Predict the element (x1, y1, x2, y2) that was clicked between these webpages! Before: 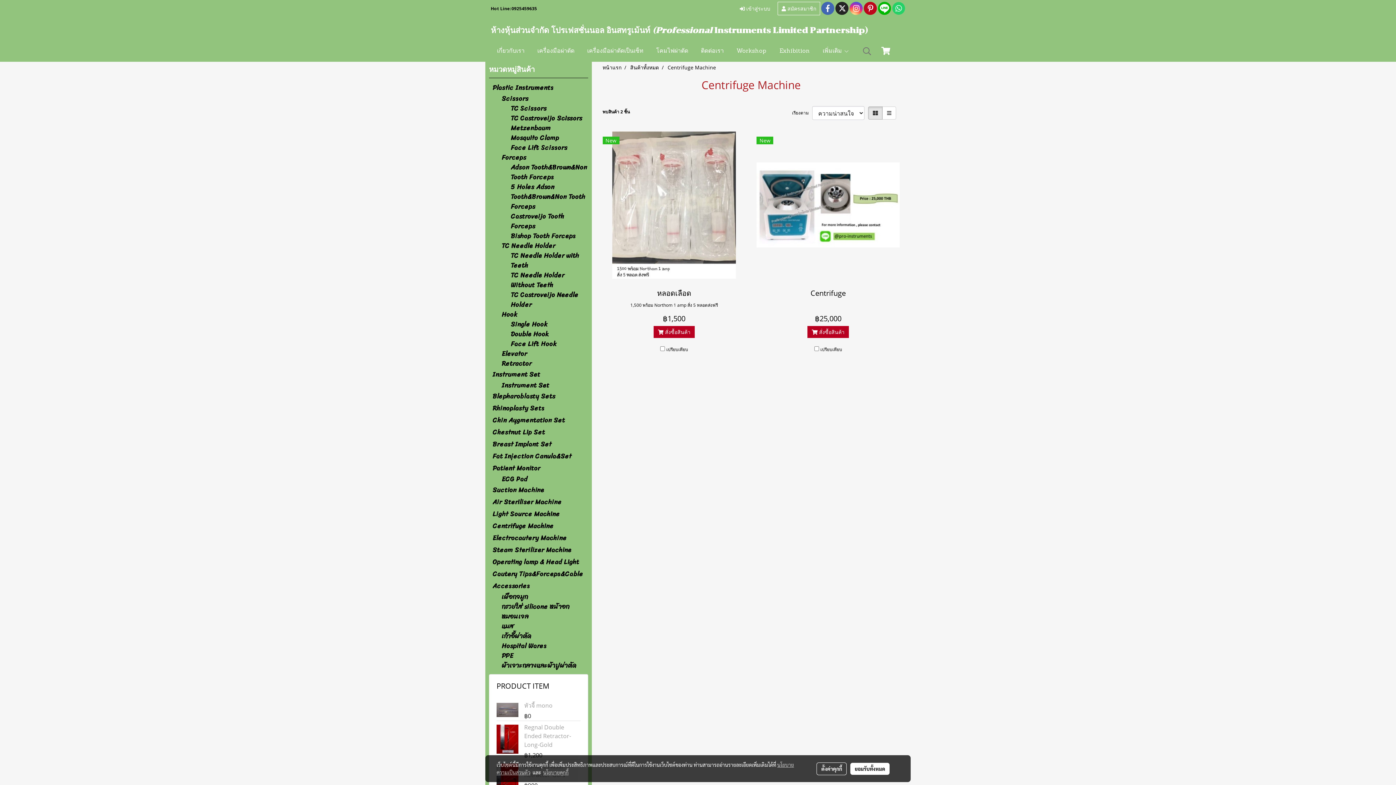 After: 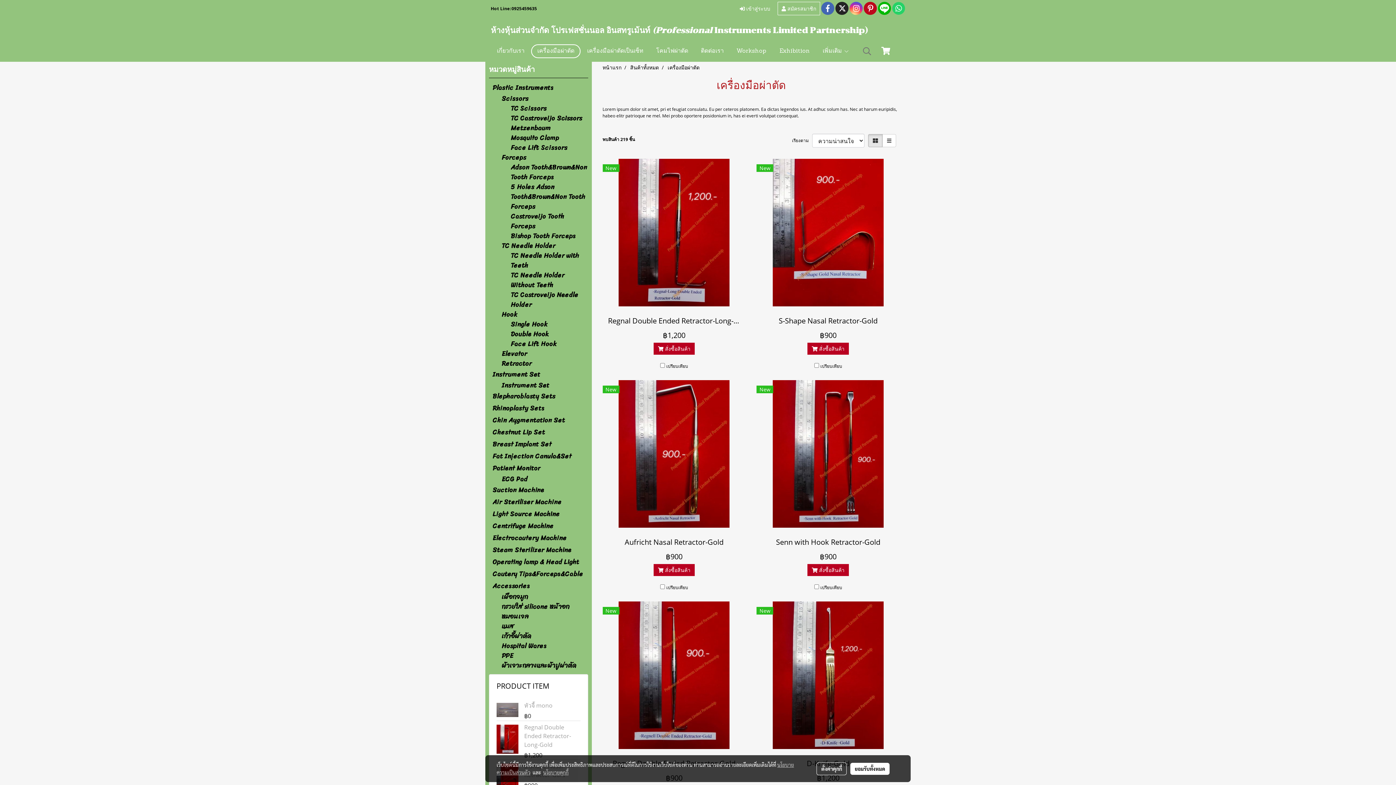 Action: bbox: (531, 44, 580, 58) label: เครื่องมือผ่าตัด